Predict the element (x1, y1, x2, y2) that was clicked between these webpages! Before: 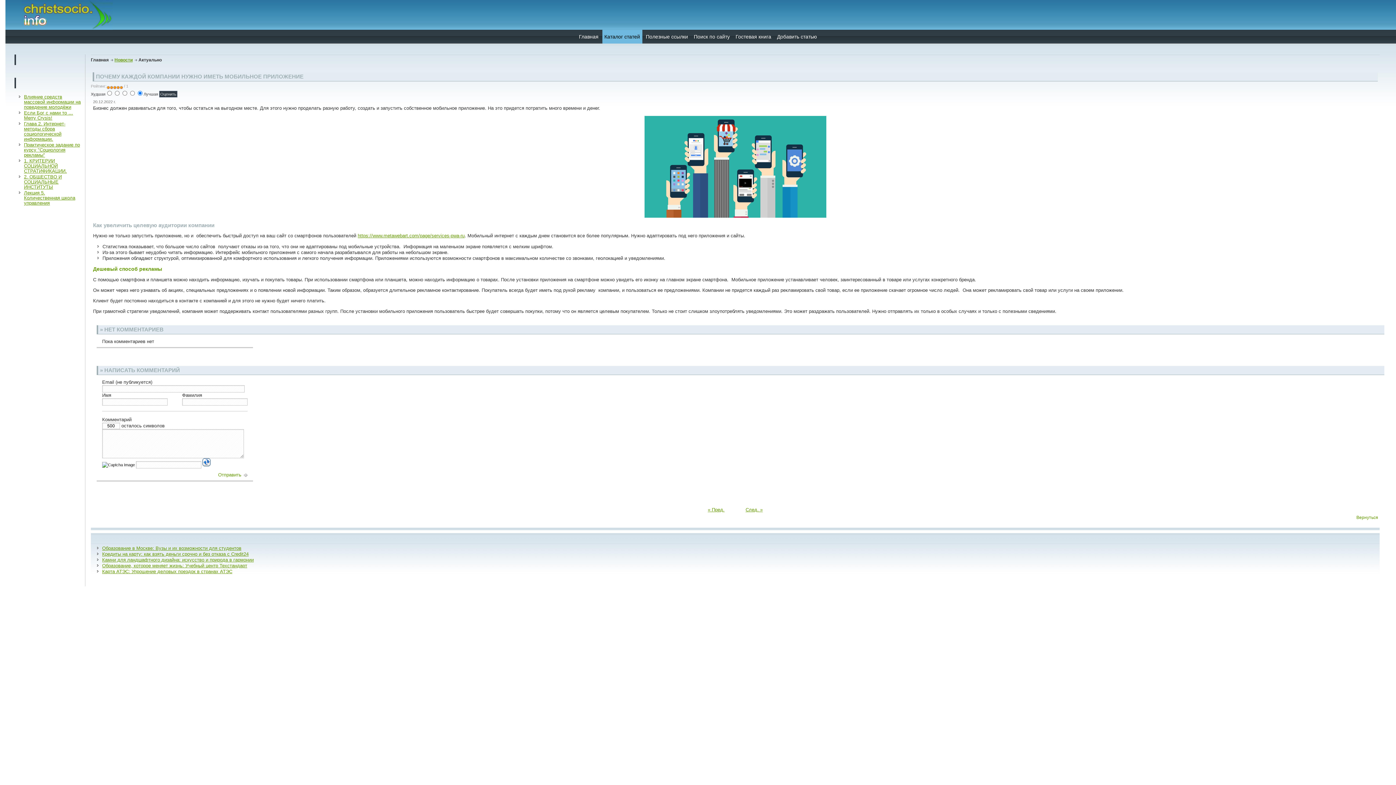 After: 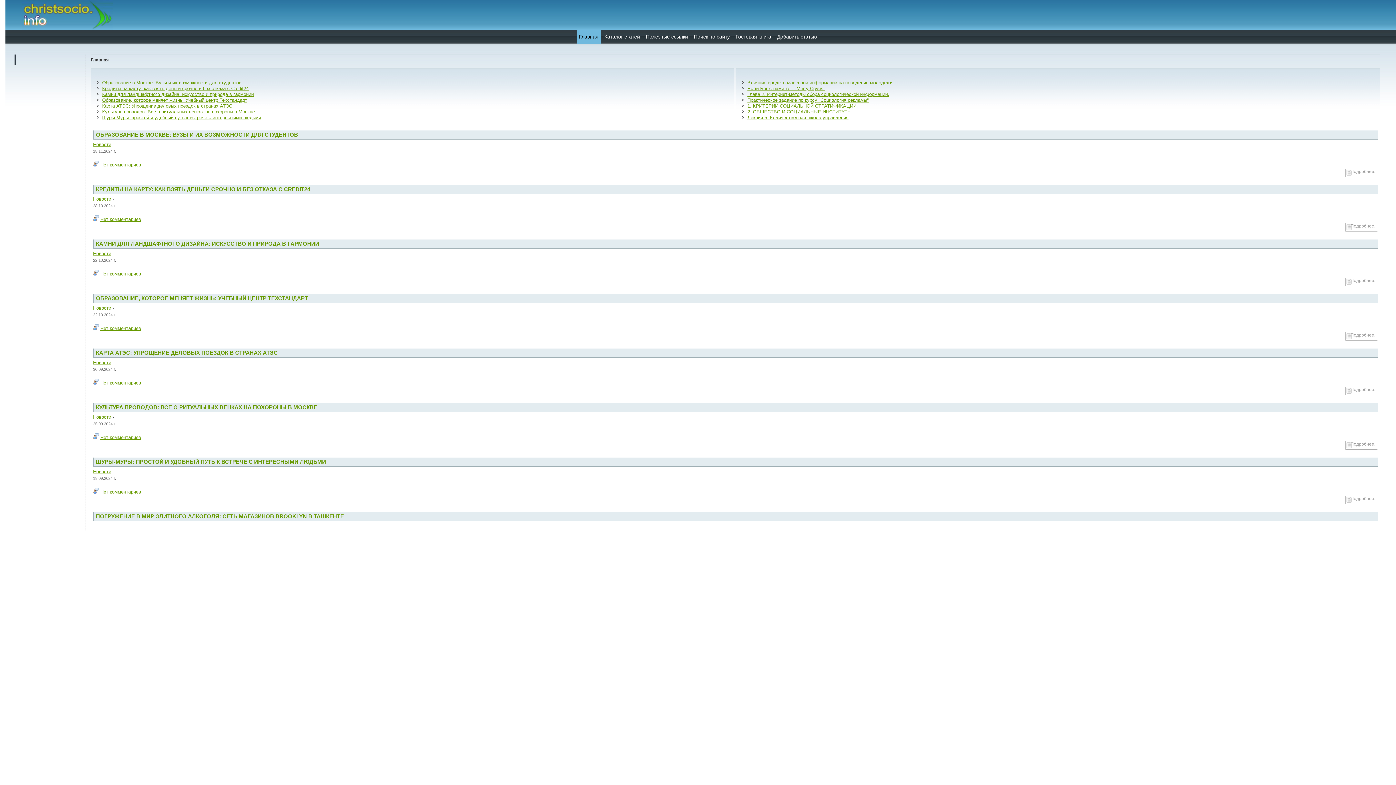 Action: bbox: (576, 29, 600, 43) label: Главная